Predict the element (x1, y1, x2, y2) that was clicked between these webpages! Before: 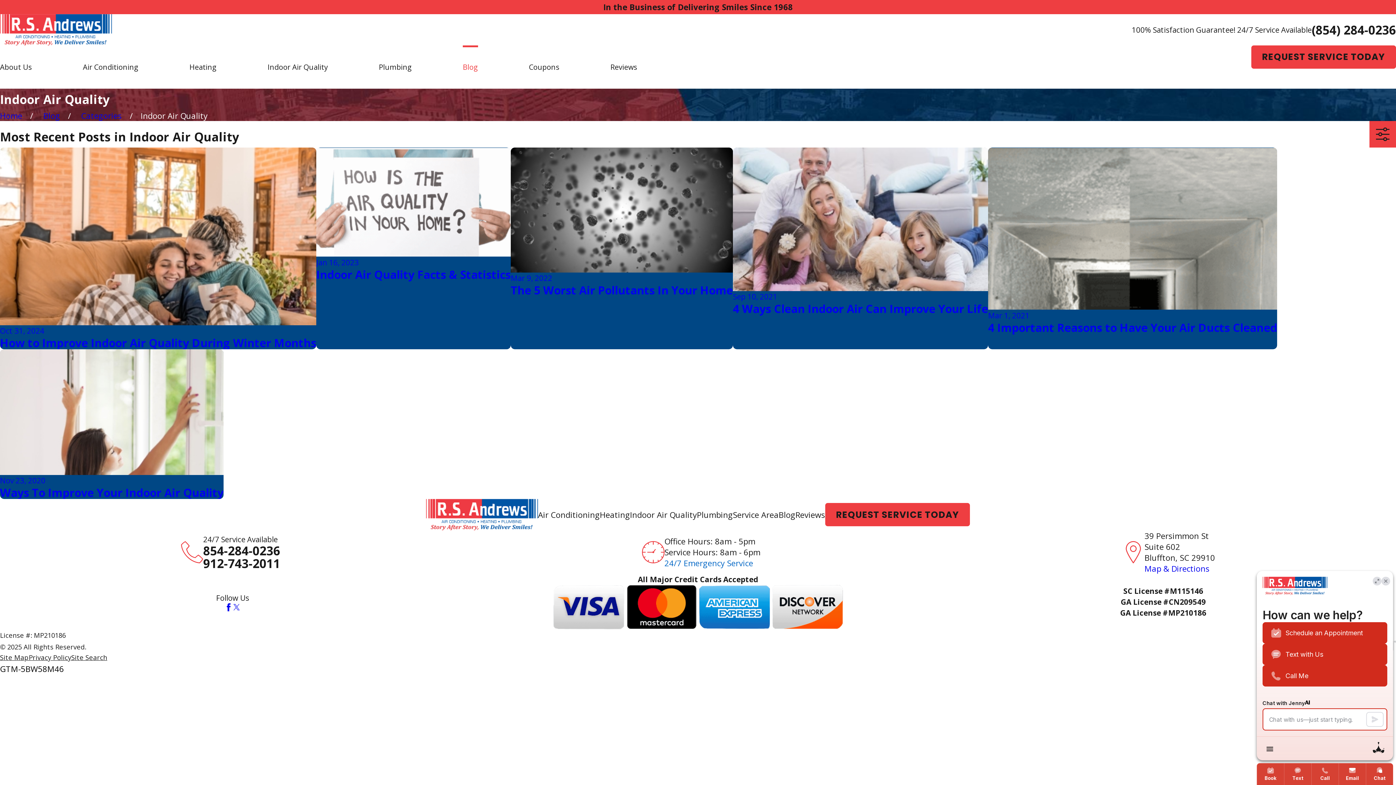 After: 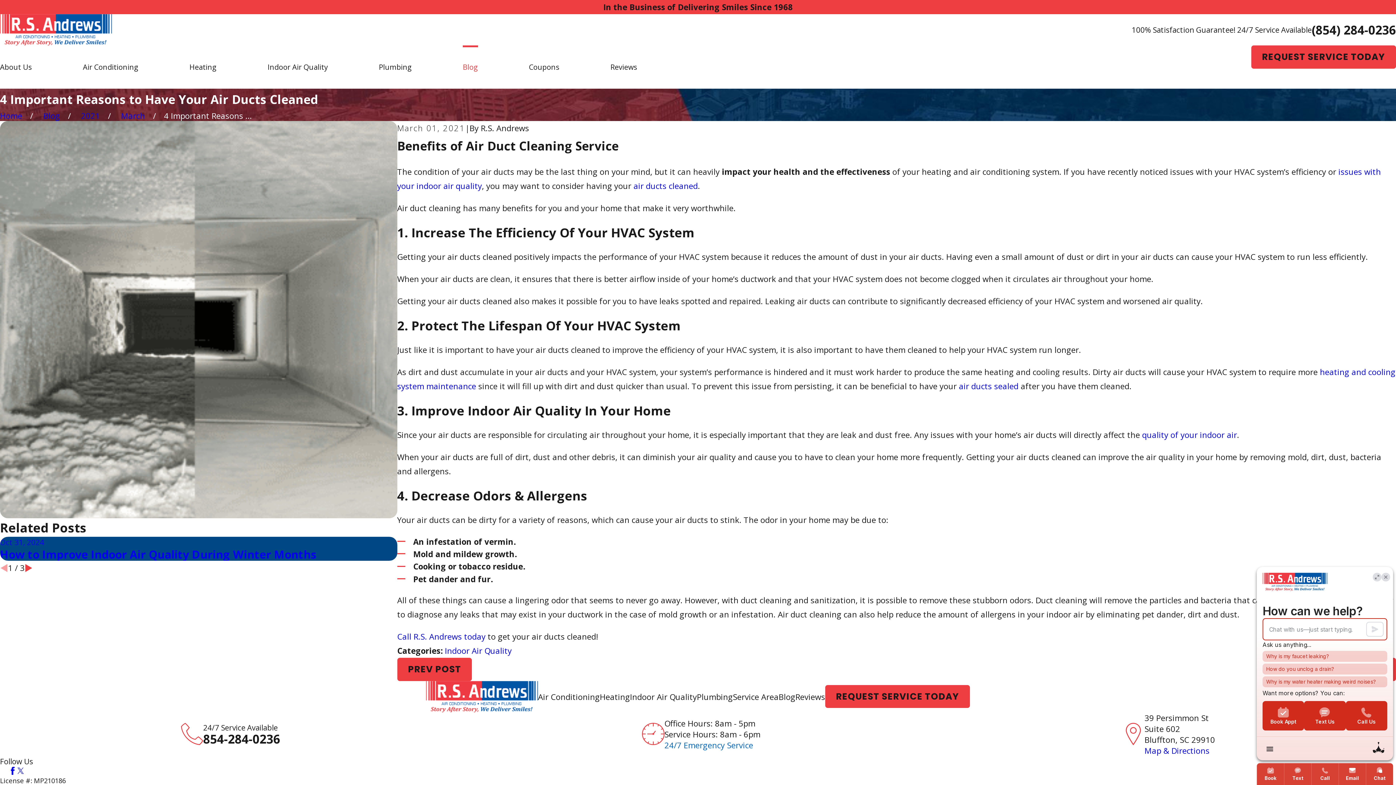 Action: label: Mar 1, 2021
4 Important Reasons to Have Your Air Ducts Cleaned bbox: (988, 147, 1277, 349)